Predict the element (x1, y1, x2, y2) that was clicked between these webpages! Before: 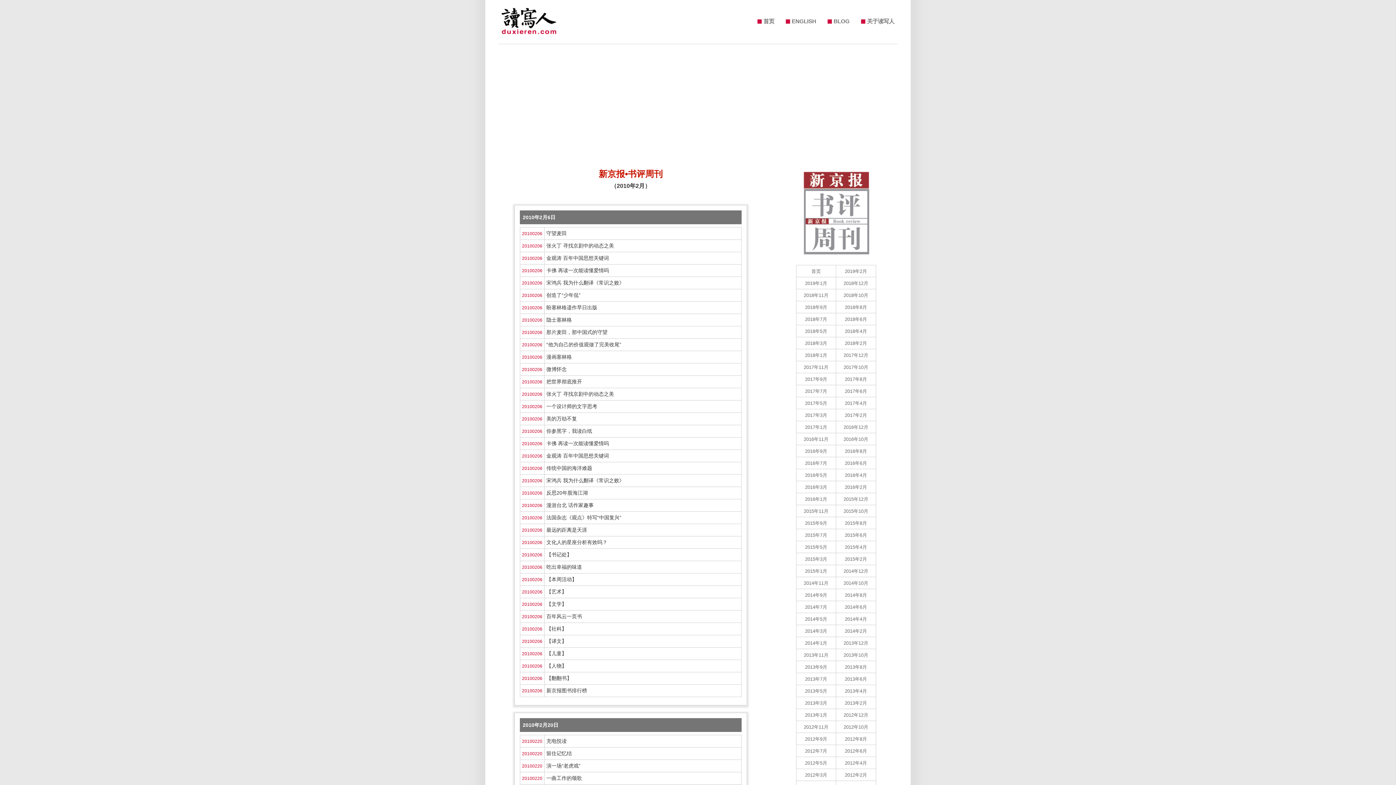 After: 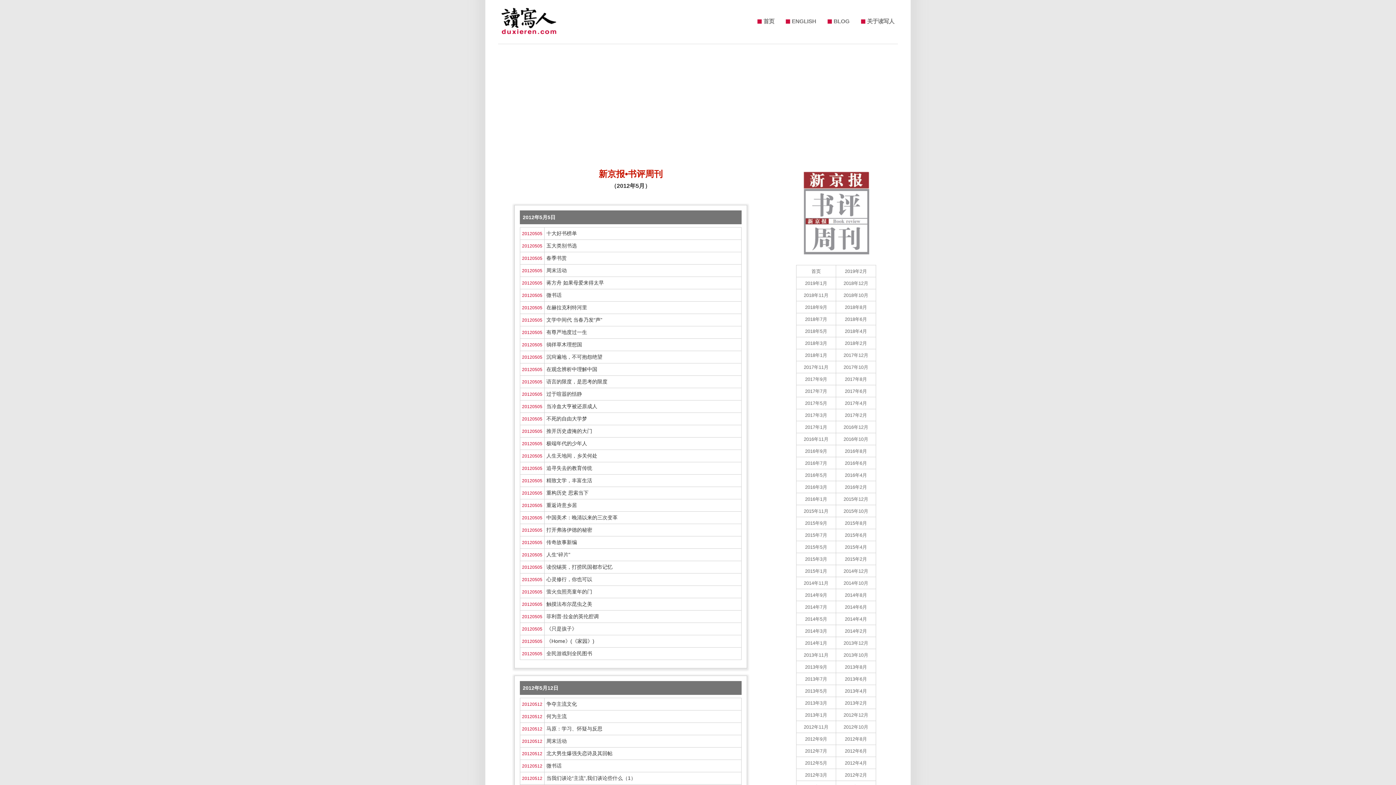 Action: label: 2012年5月 bbox: (805, 760, 827, 766)